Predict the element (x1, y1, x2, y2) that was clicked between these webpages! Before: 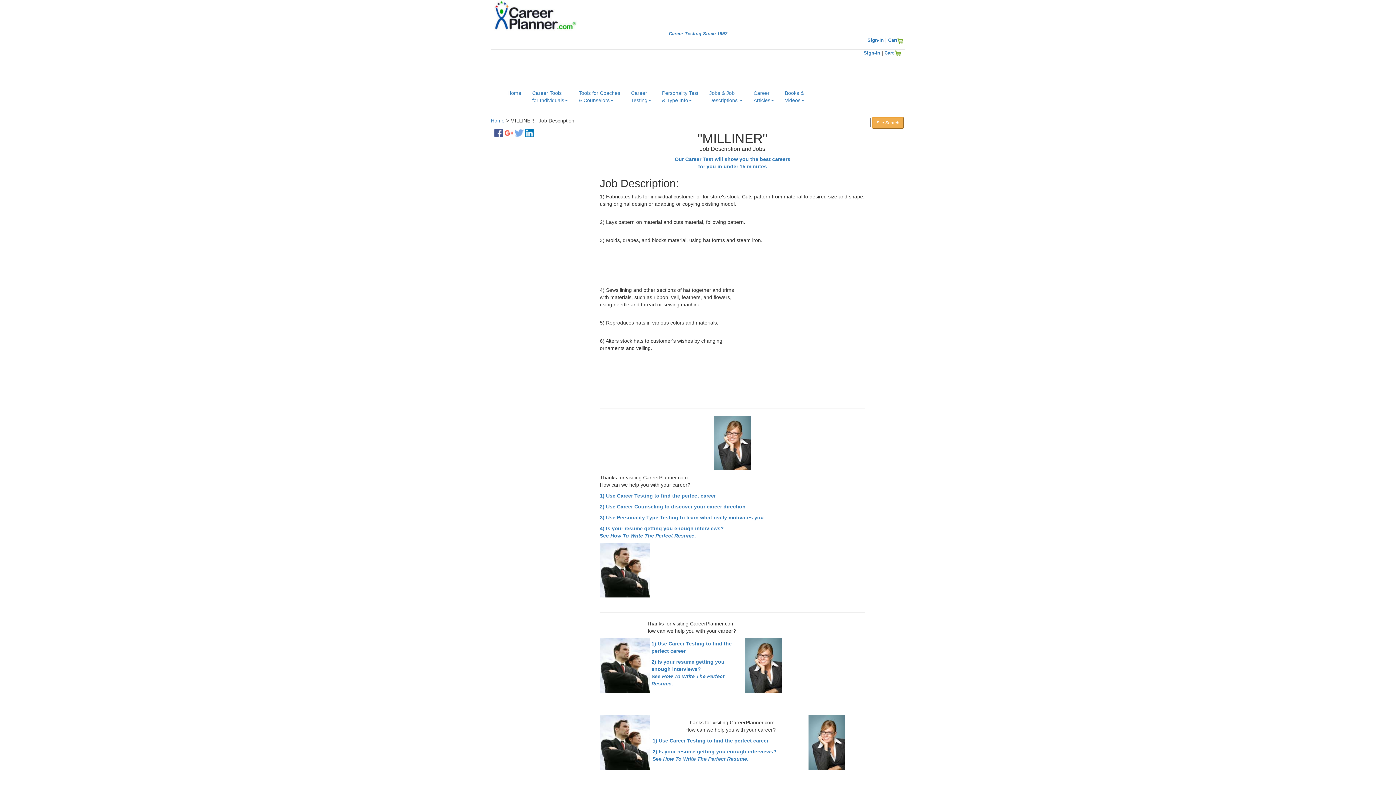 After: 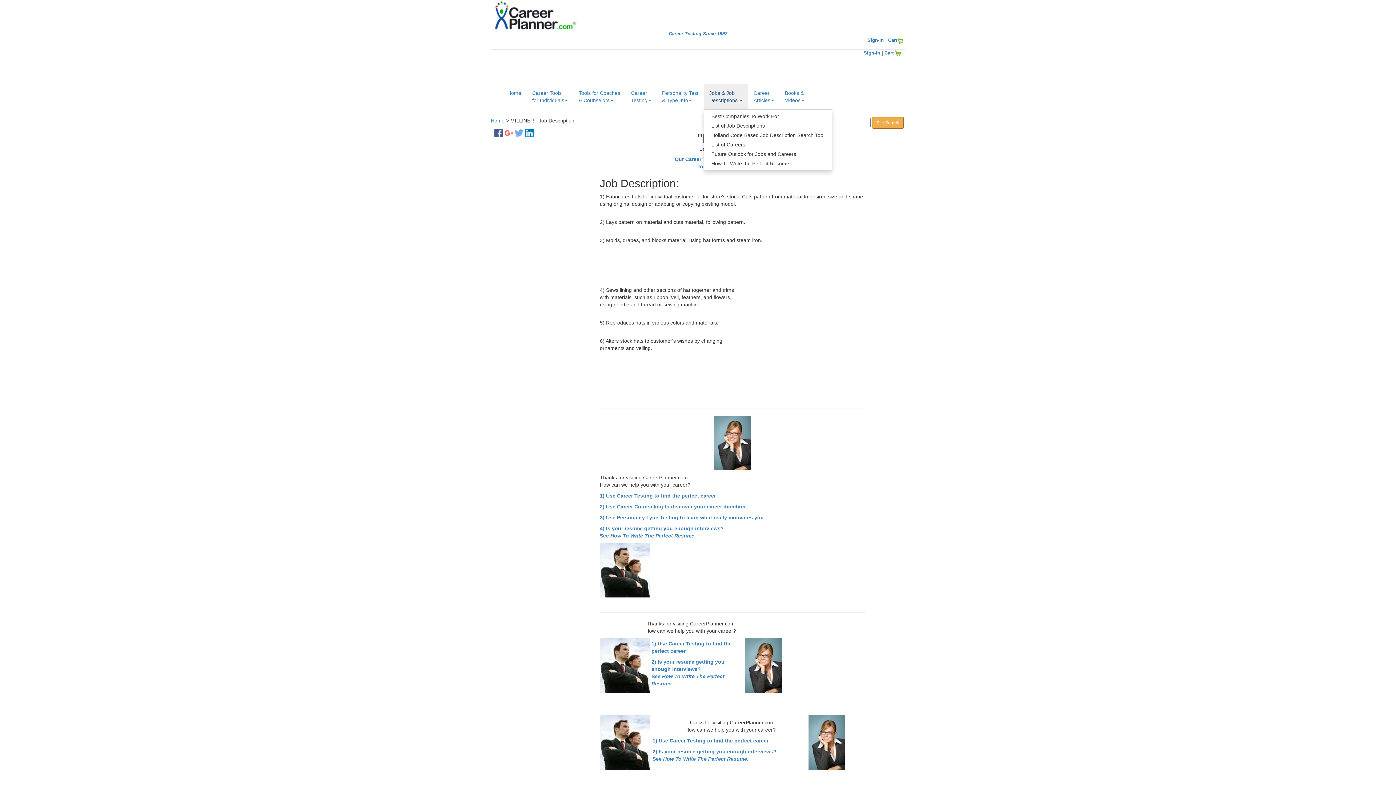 Action: bbox: (704, 84, 748, 109) label: Jobs & Job
Descriptions 